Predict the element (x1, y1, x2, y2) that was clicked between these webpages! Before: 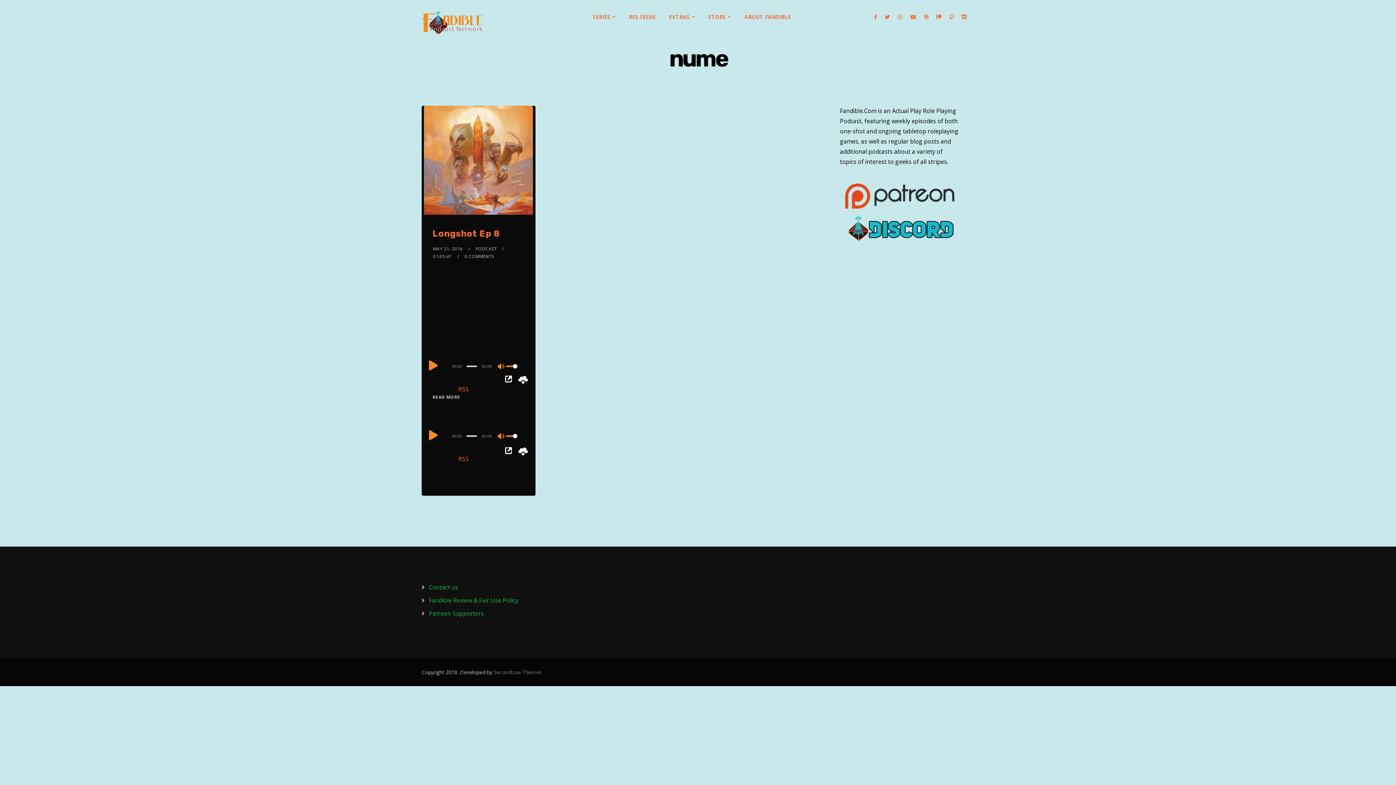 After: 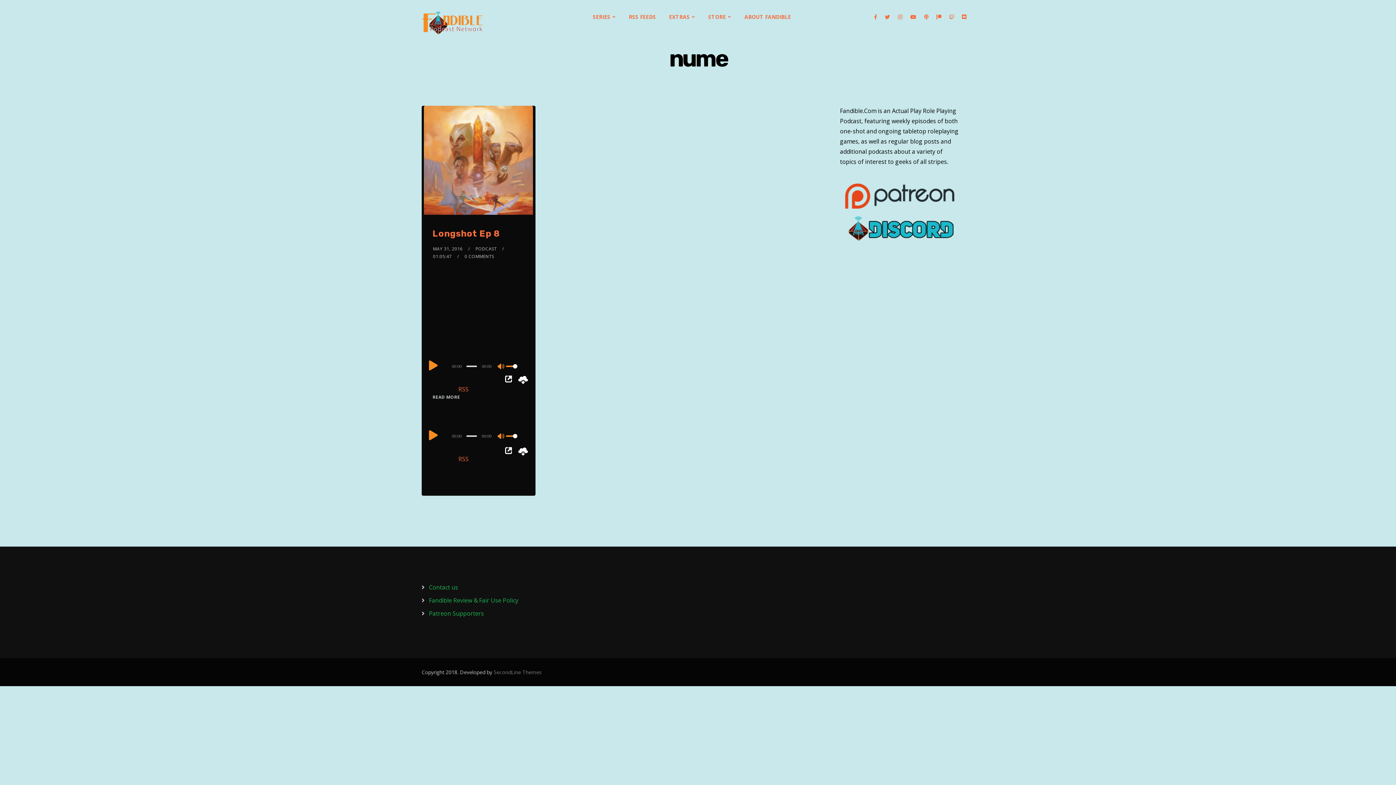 Action: bbox: (458, 385, 468, 393) label: RSS